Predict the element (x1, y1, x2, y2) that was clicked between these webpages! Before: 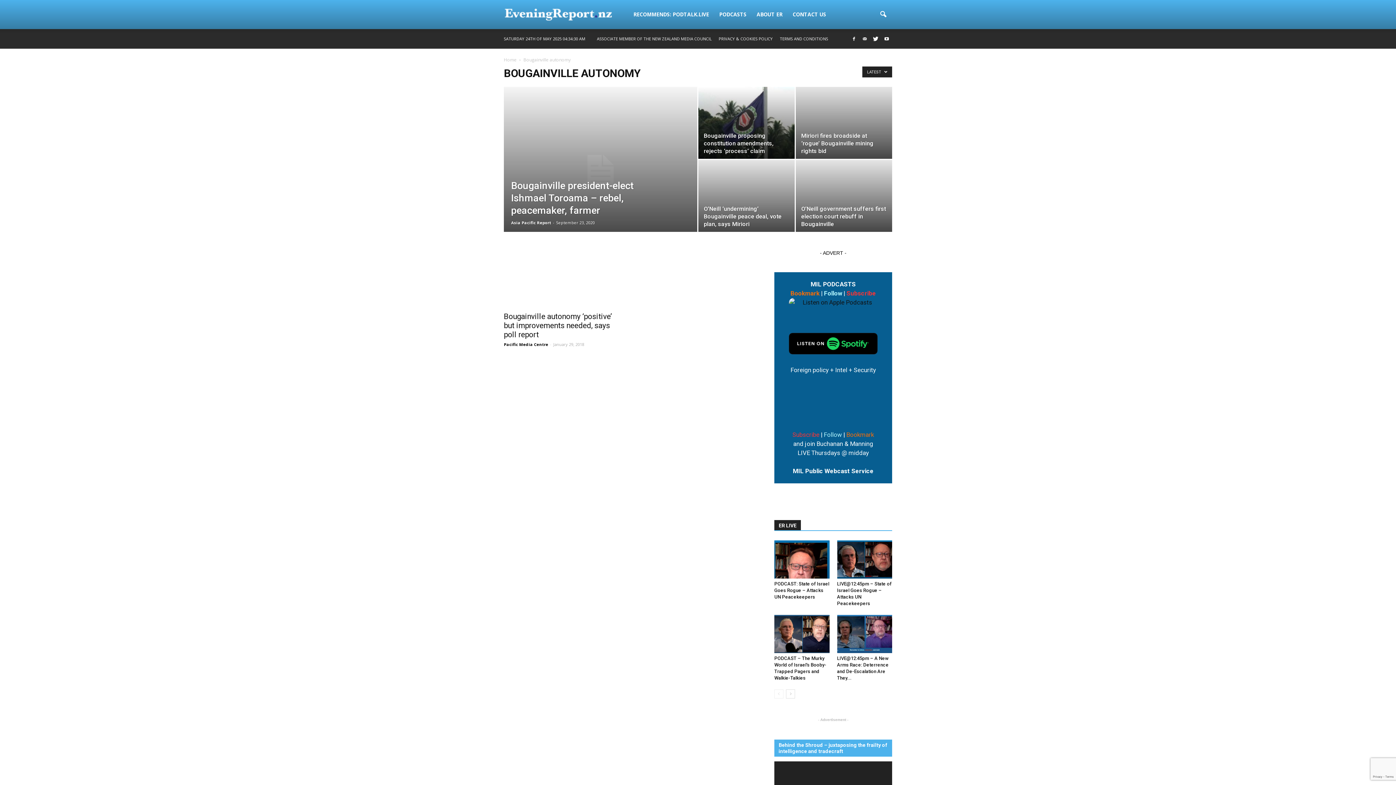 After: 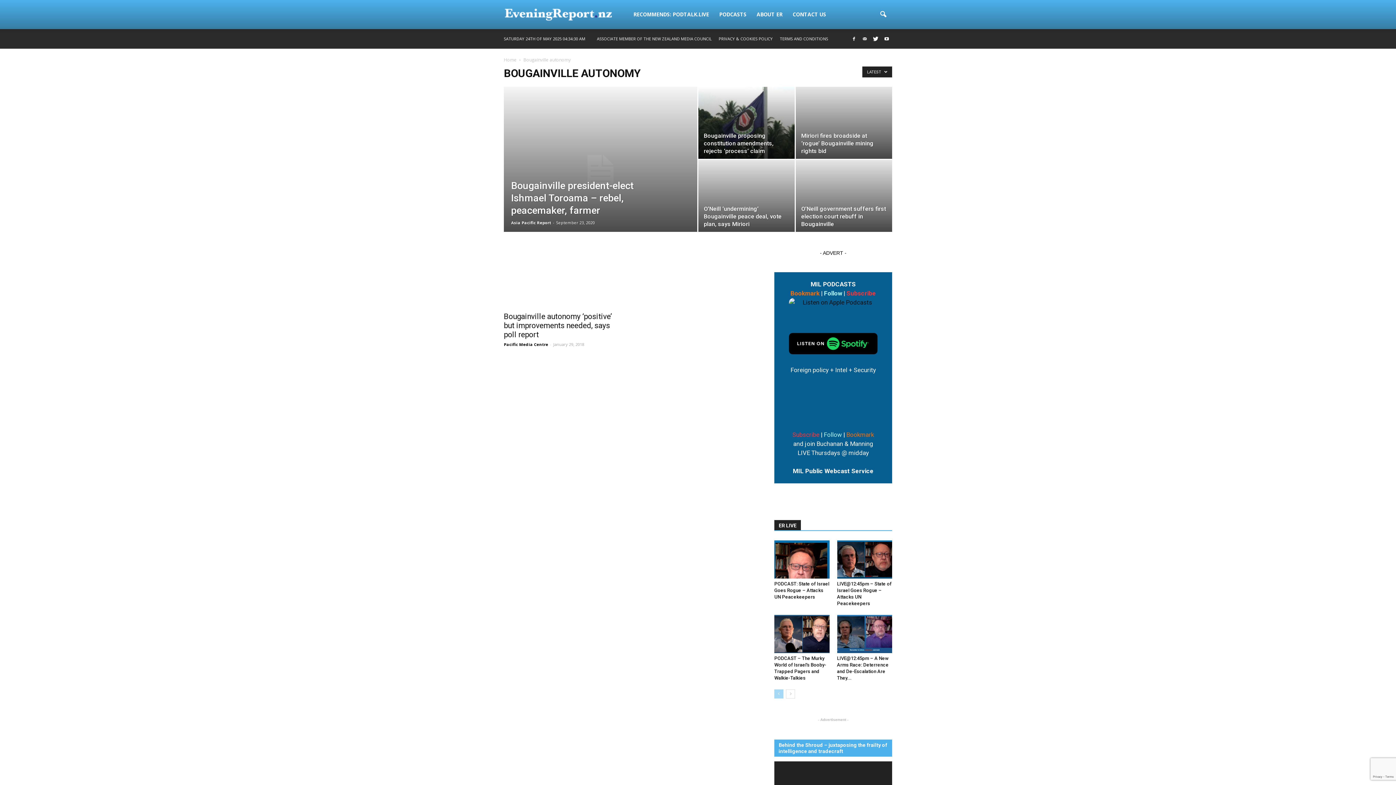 Action: bbox: (774, 689, 783, 699)